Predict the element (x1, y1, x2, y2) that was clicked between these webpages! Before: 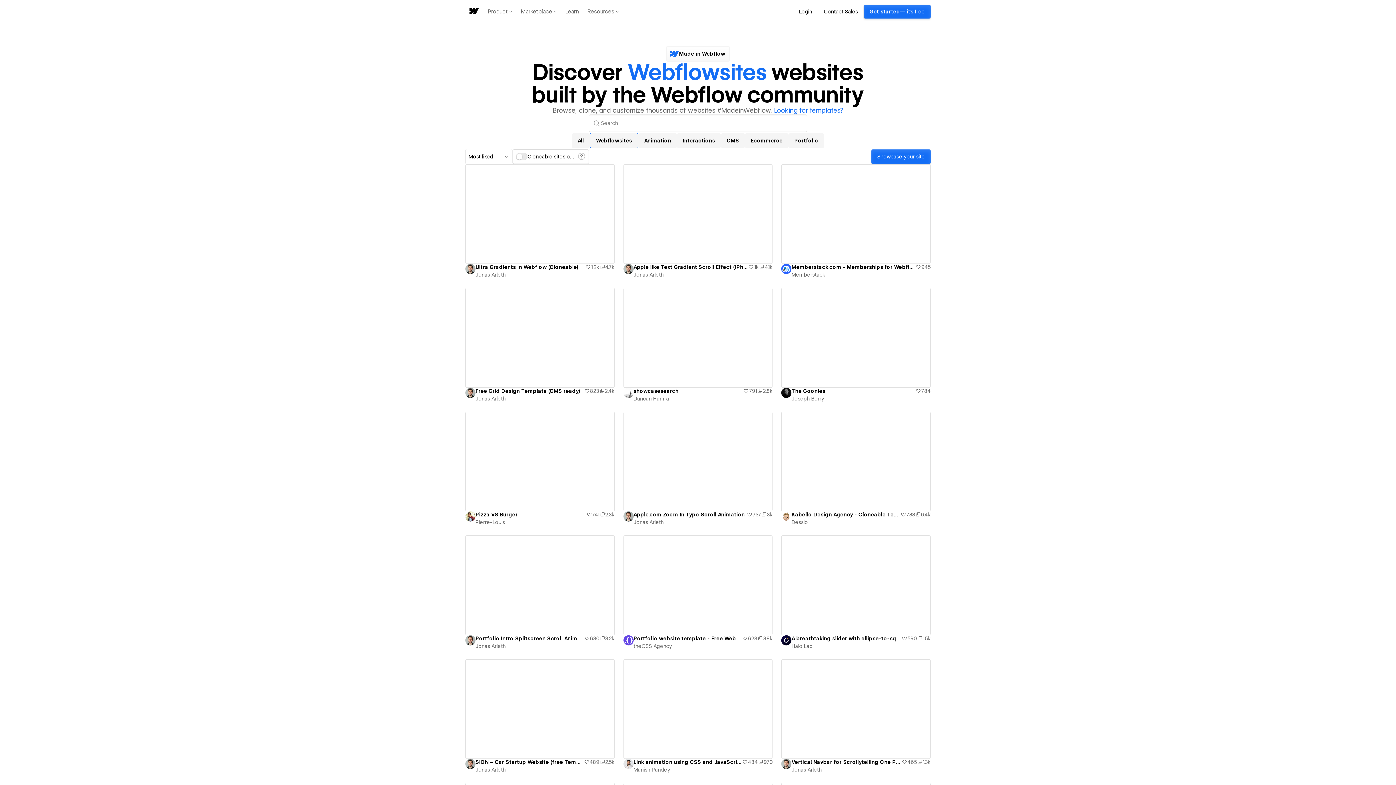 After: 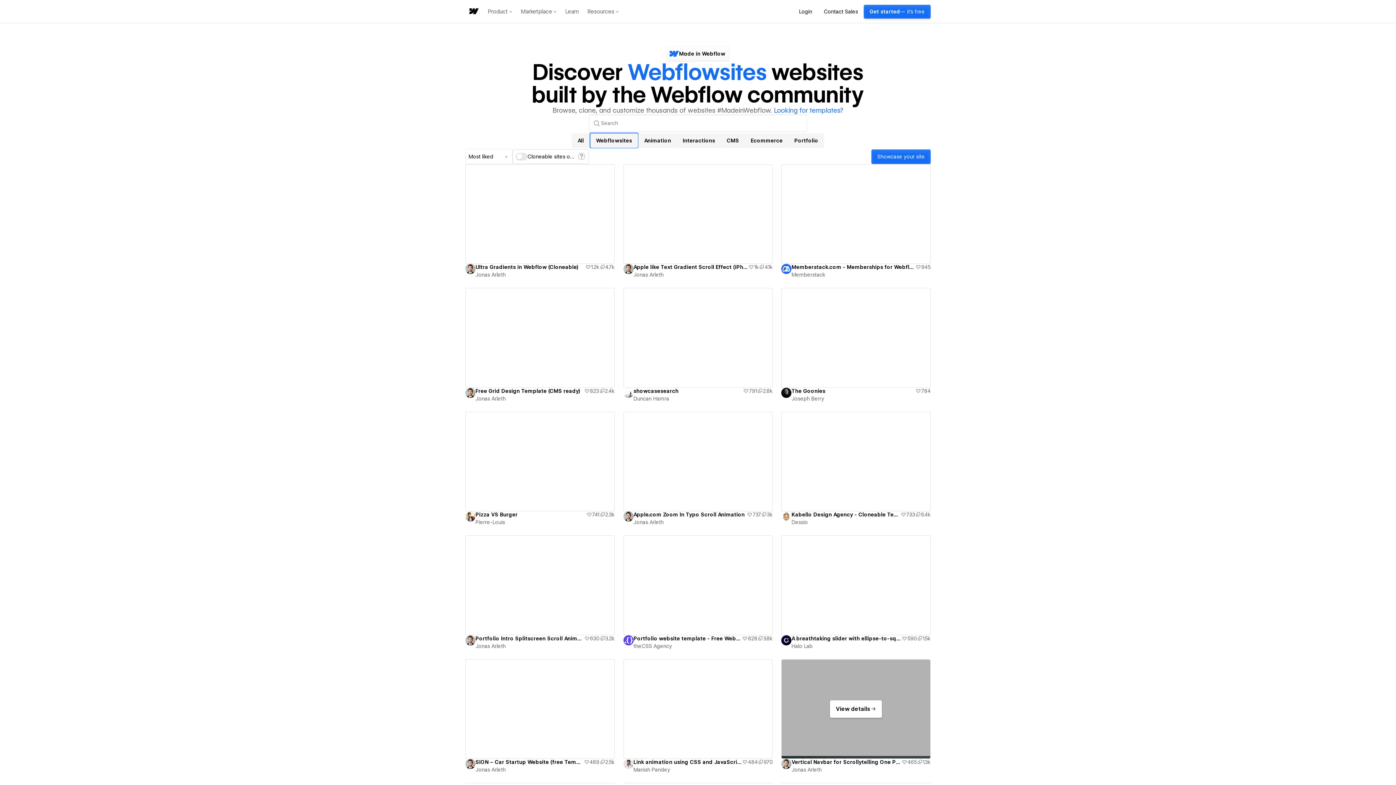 Action: bbox: (781, 659, 930, 759) label: View details